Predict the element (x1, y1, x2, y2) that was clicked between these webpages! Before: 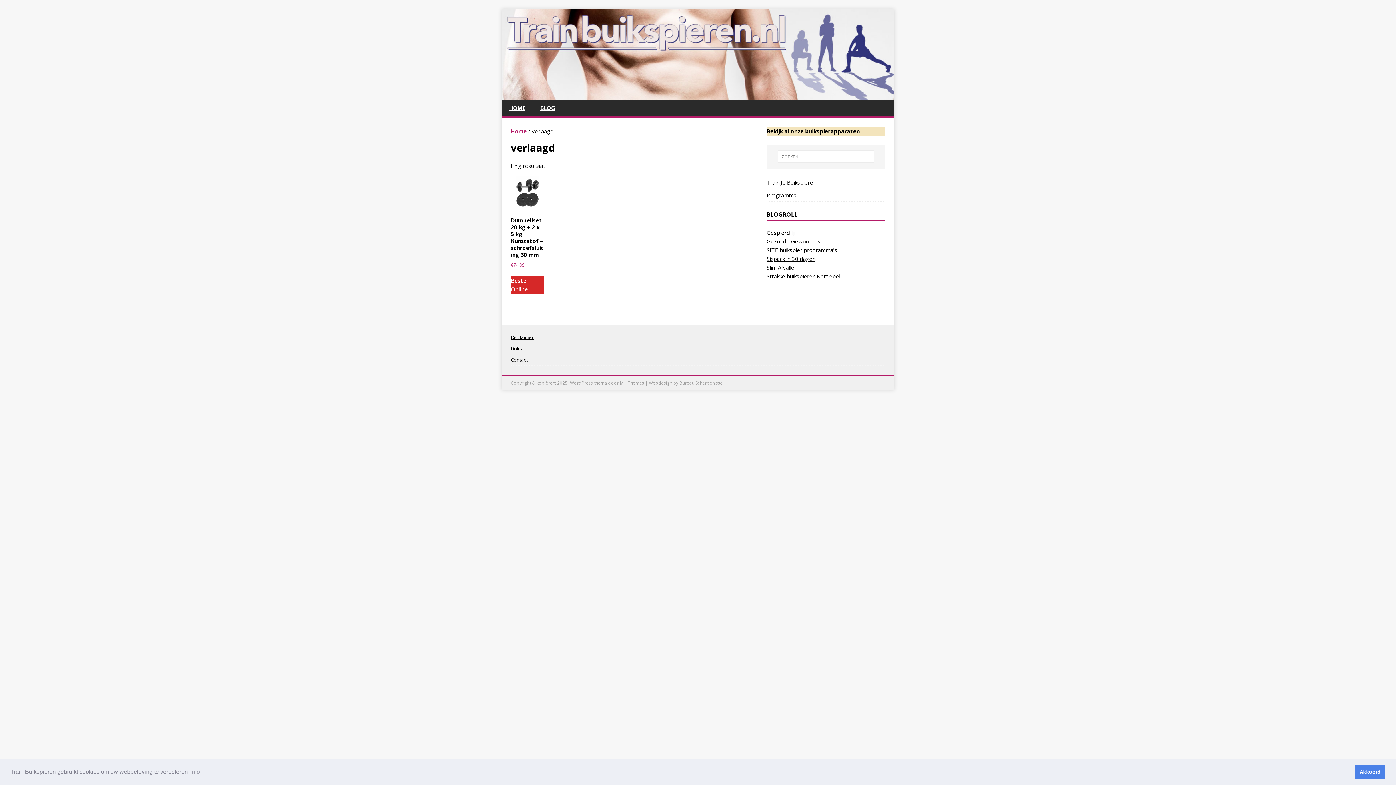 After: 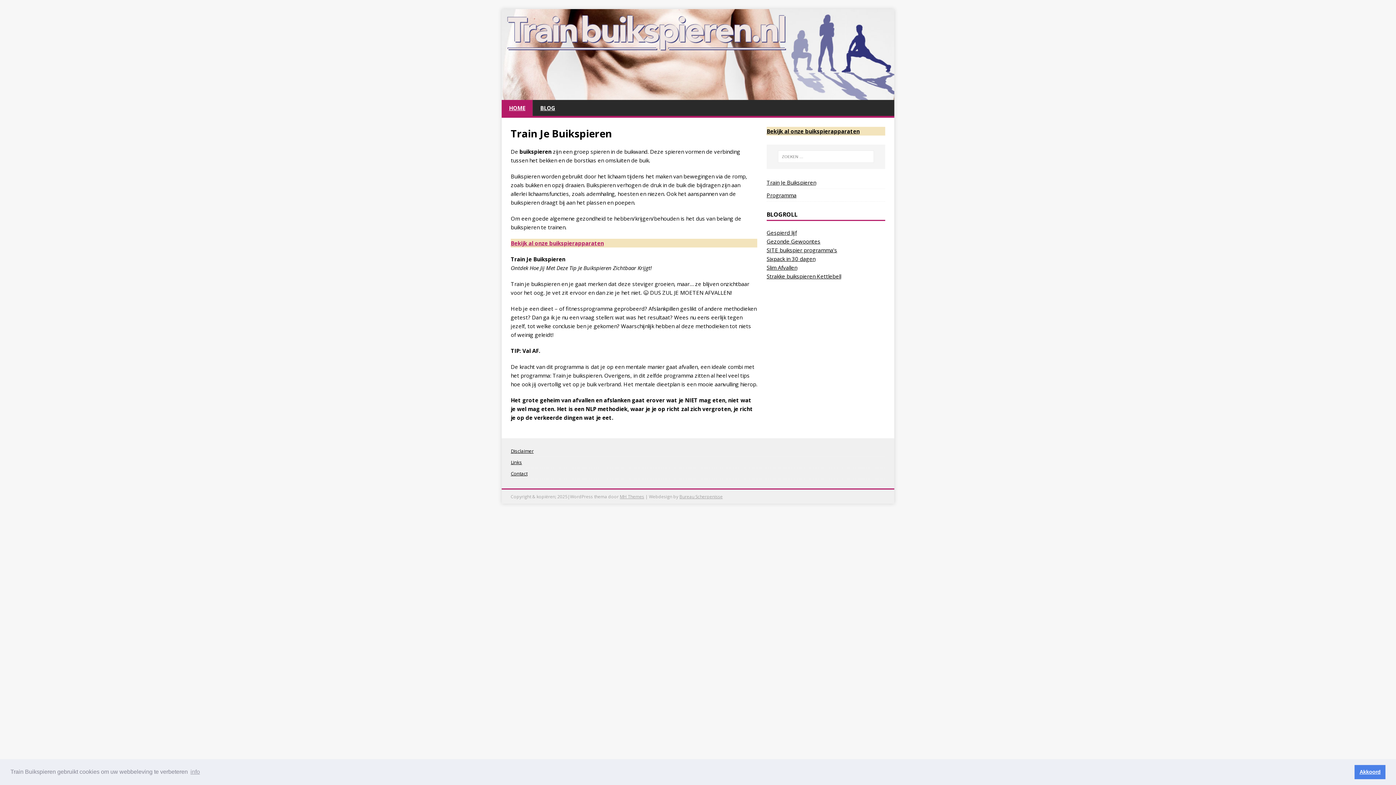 Action: label: HOME bbox: (501, 100, 532, 116)